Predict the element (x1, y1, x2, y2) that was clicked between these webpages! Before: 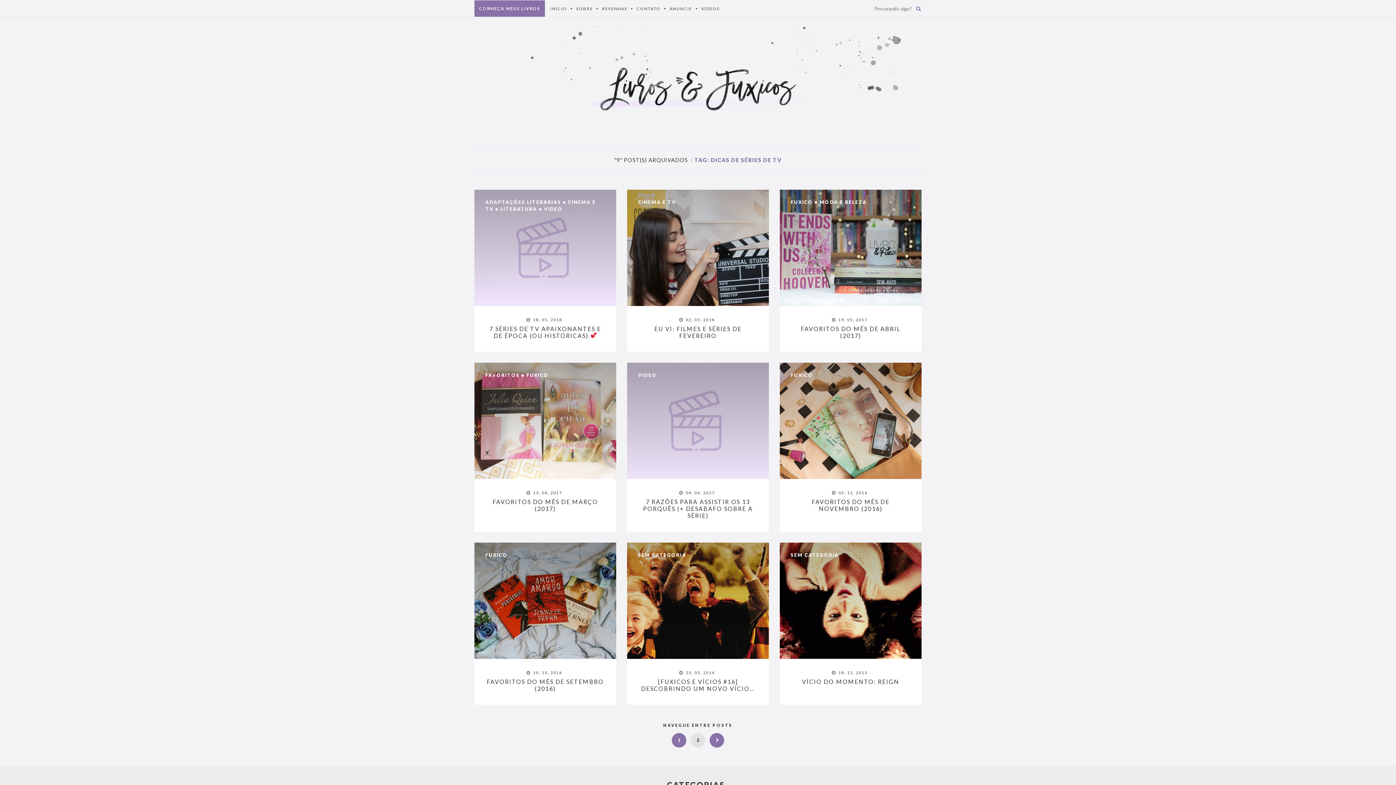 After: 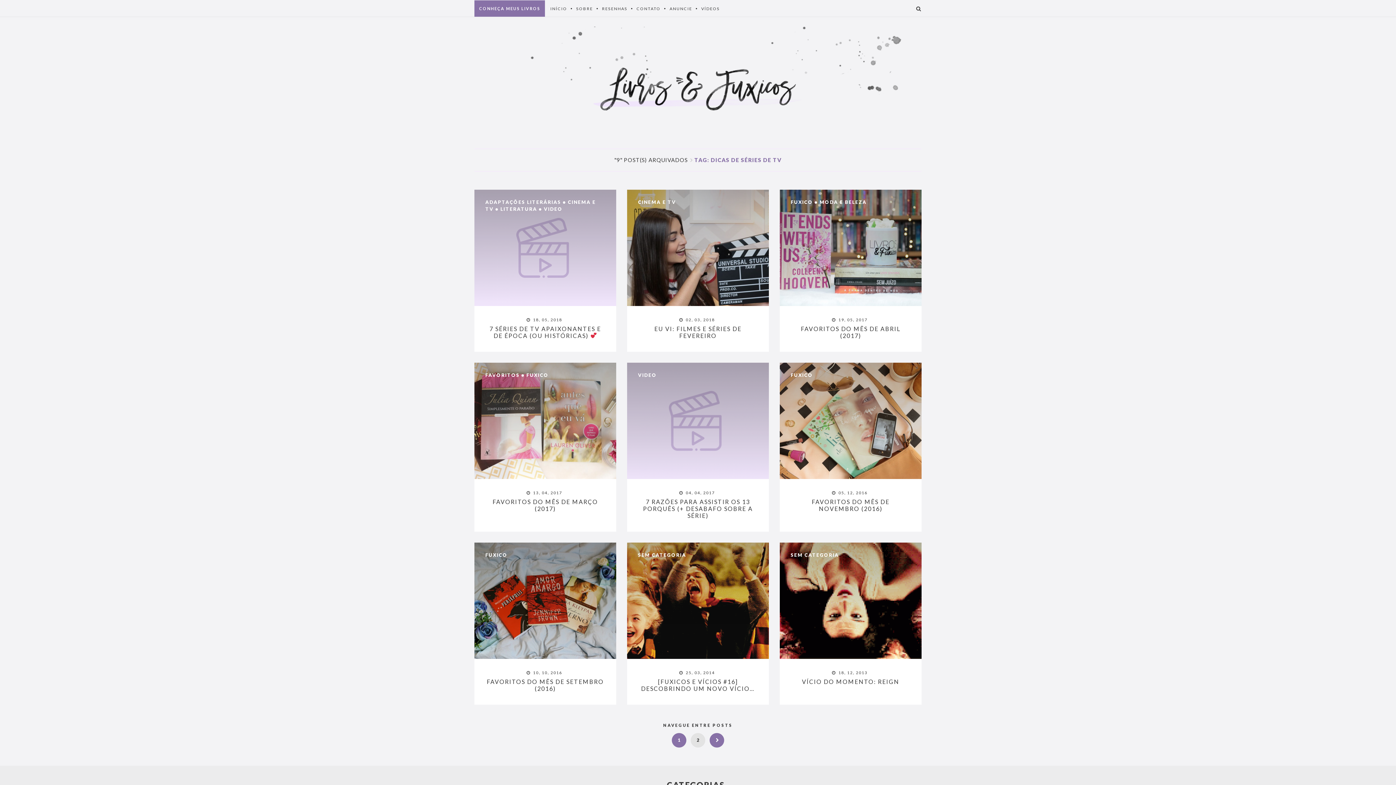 Action: bbox: (915, 4, 921, 12)